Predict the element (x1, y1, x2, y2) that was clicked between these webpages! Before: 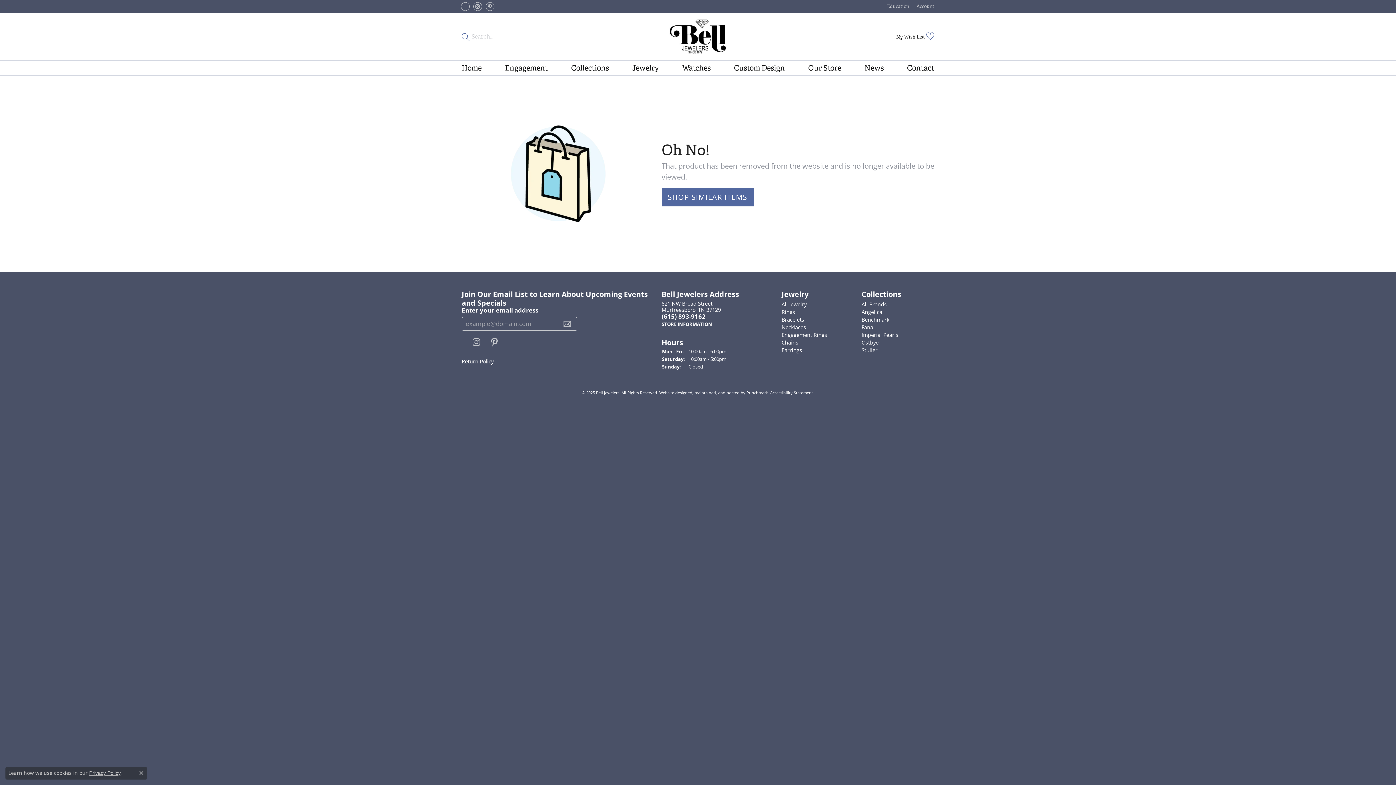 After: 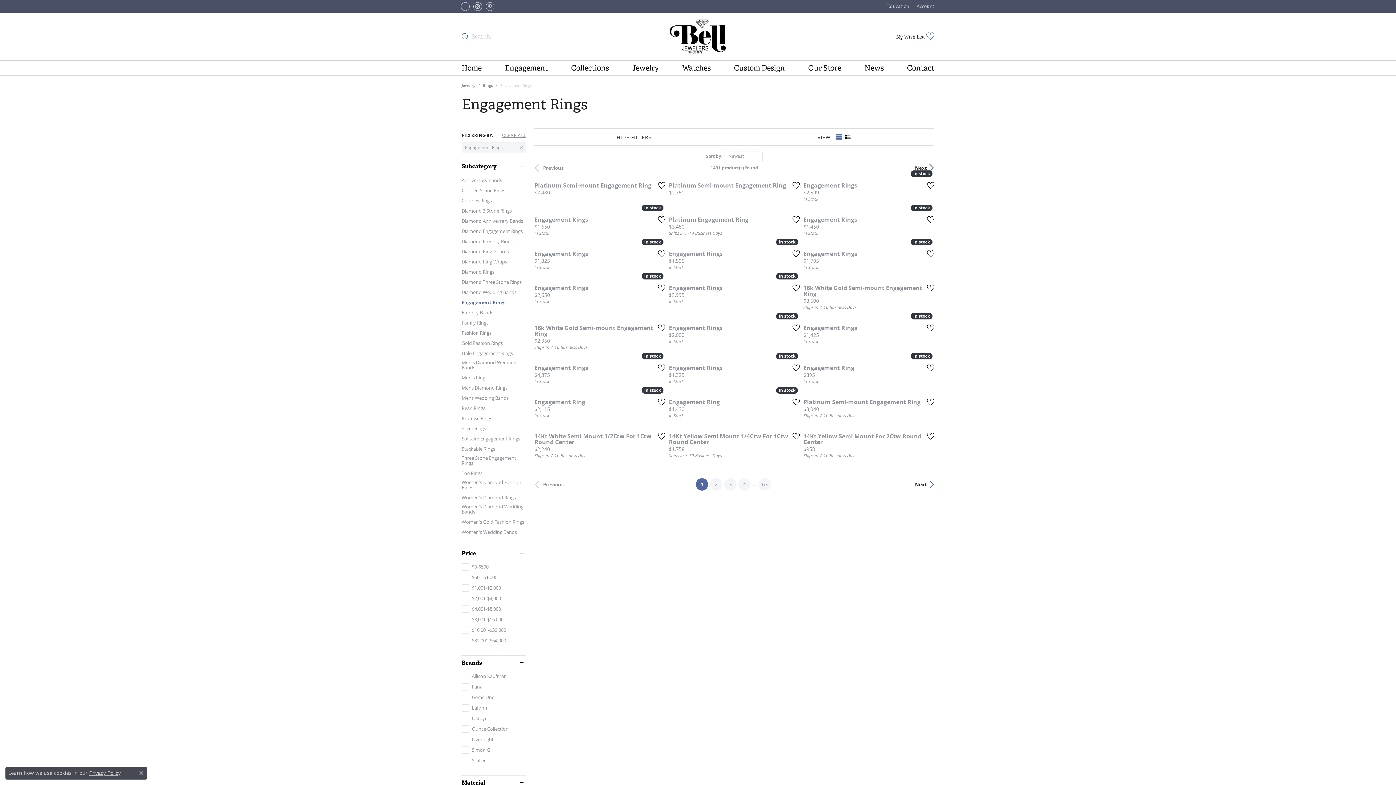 Action: bbox: (781, 331, 827, 338) label: Engagement Rings